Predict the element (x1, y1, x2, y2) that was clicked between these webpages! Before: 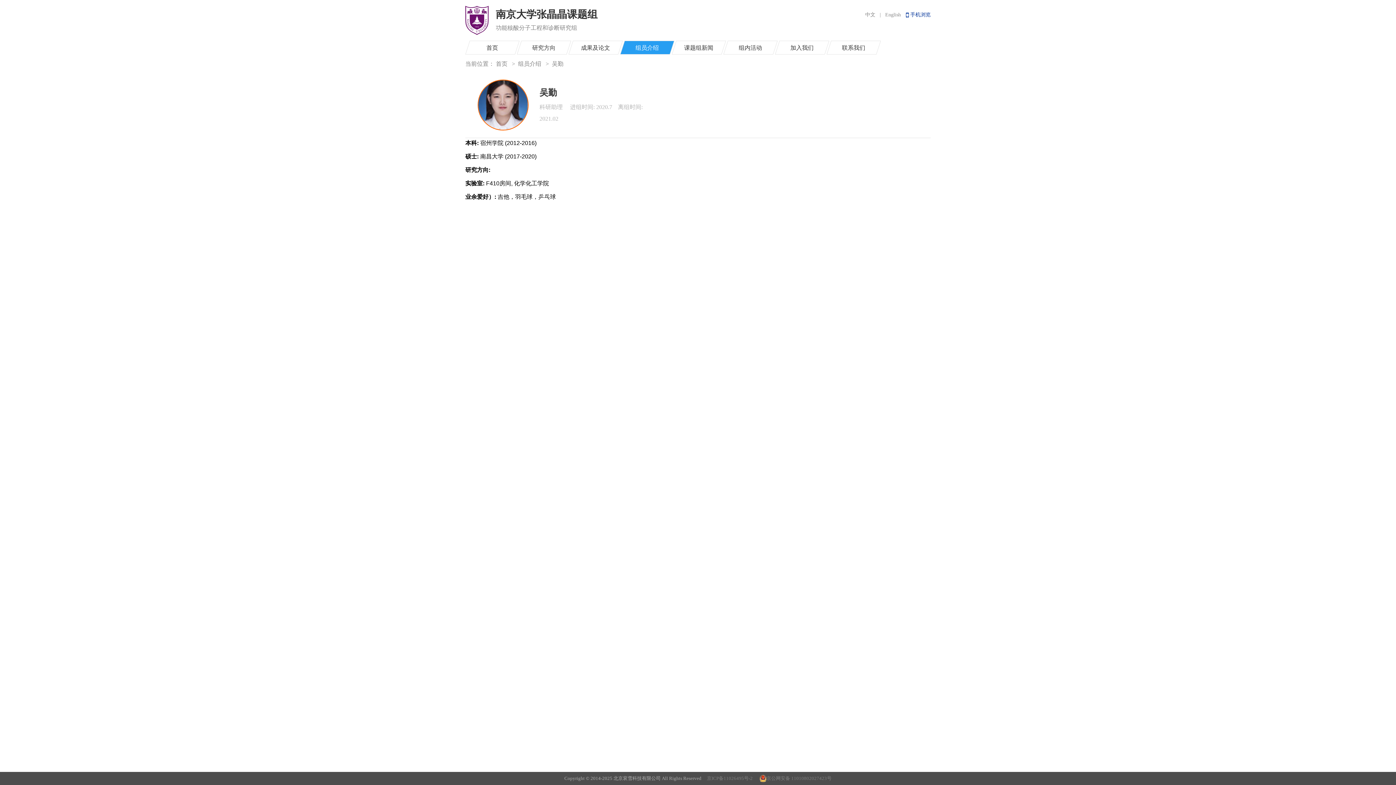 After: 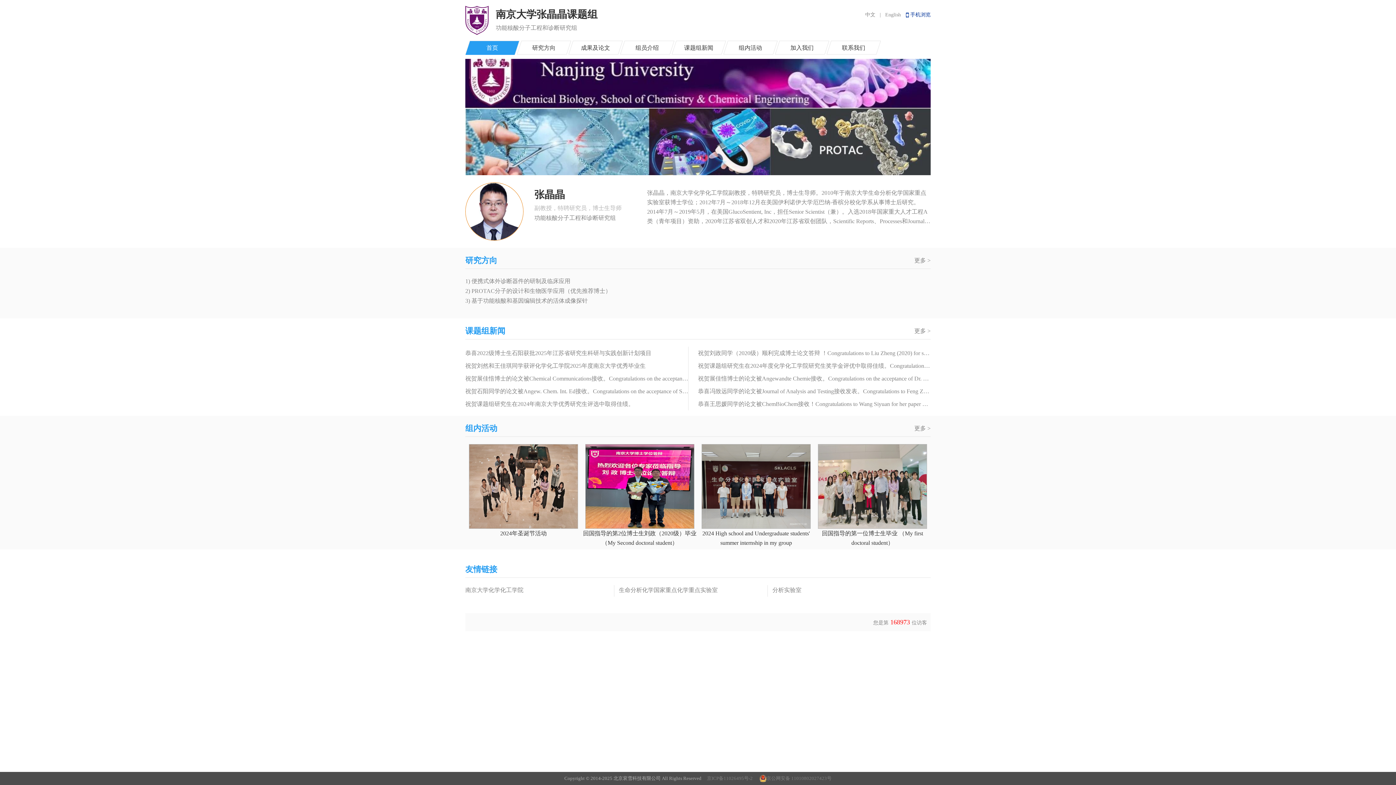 Action: bbox: (465, 41, 519, 54) label: 首页